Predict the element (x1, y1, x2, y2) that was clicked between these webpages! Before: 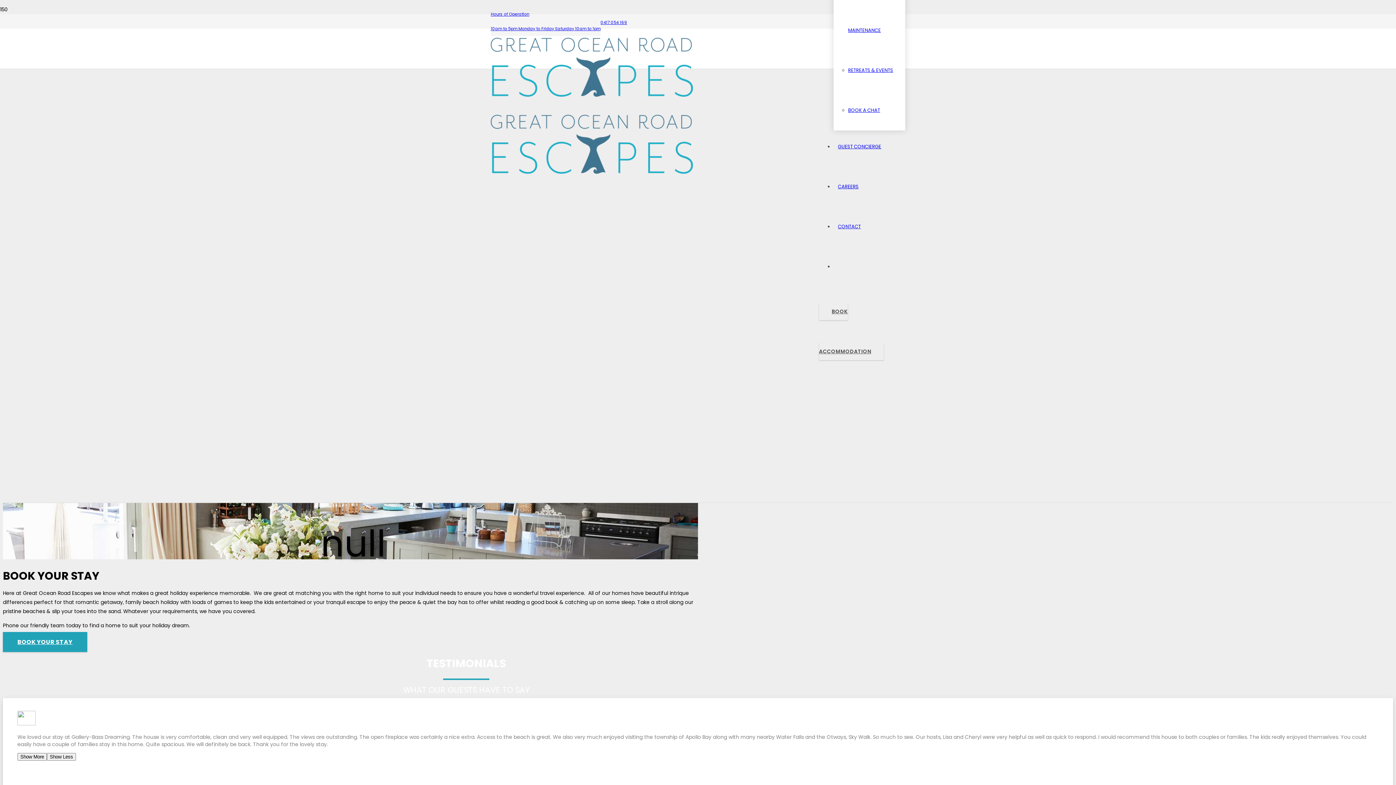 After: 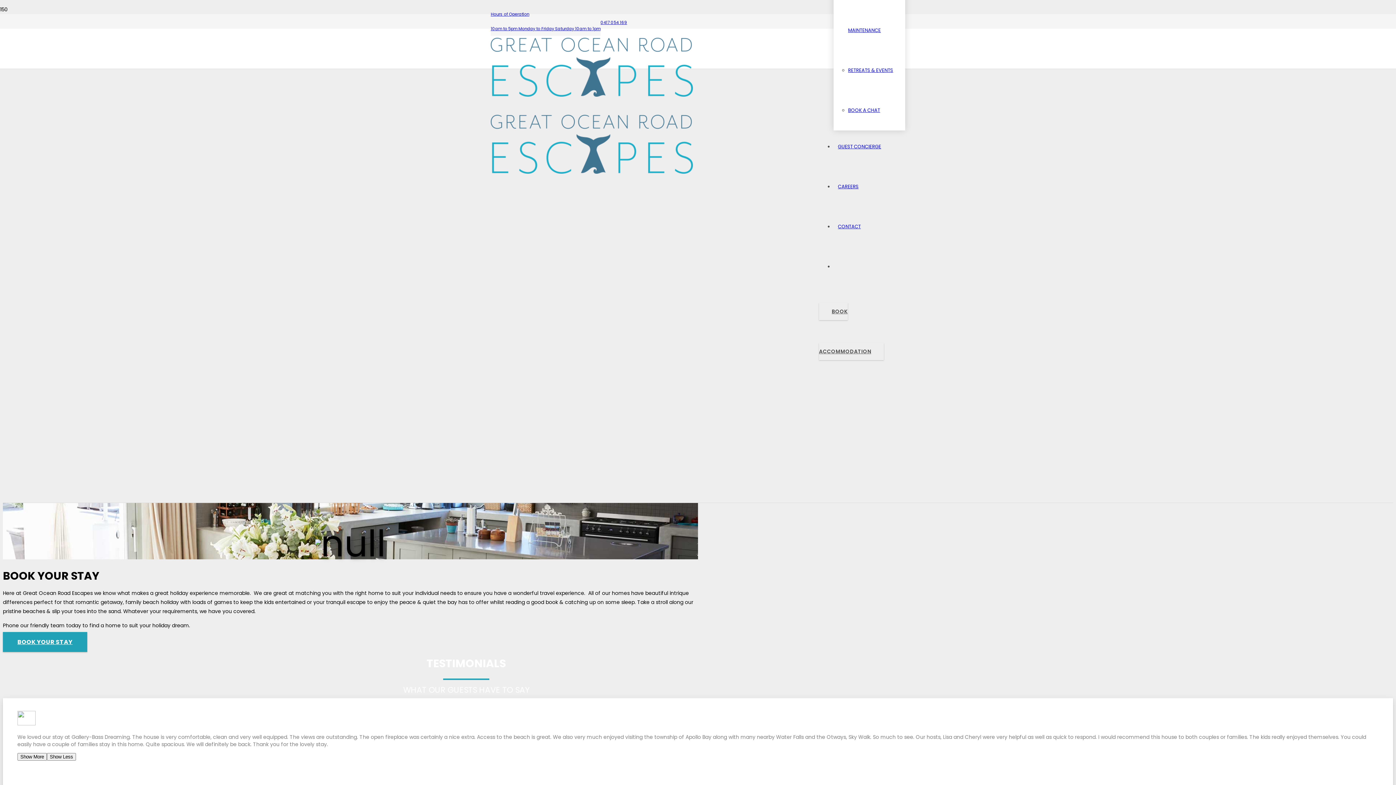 Action: bbox: (490, 91, 693, 175) label: Link